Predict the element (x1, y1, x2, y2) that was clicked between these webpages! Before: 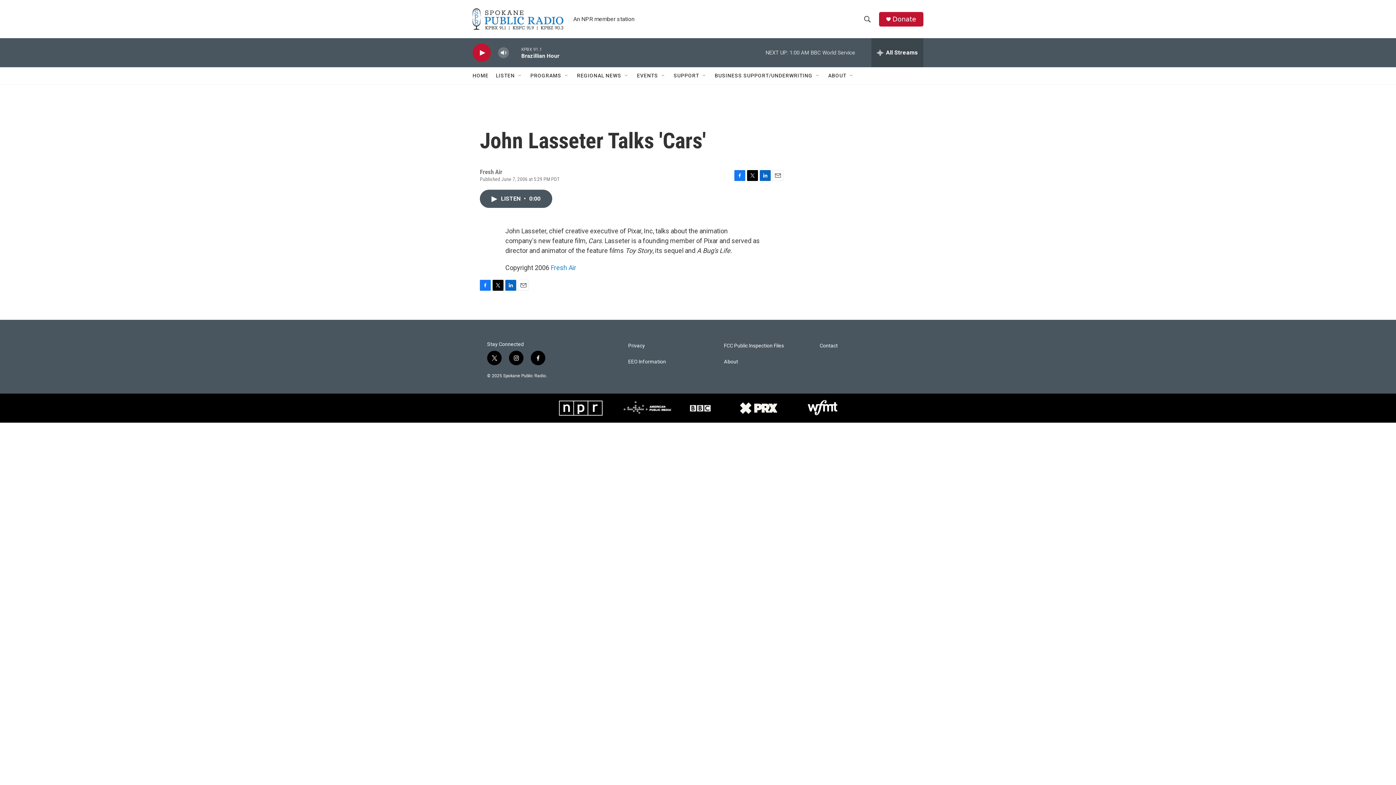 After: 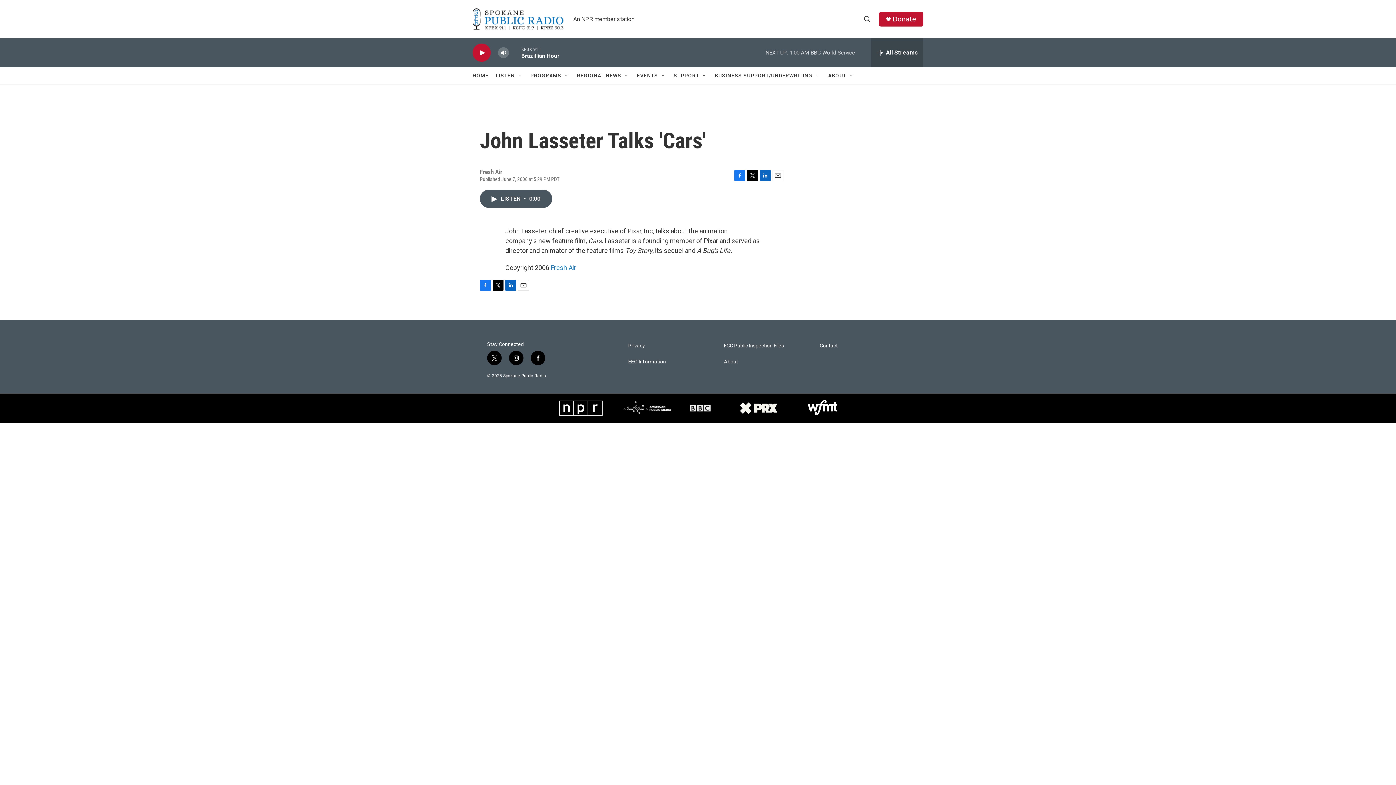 Action: label: instagram bbox: (509, 358, 523, 372)